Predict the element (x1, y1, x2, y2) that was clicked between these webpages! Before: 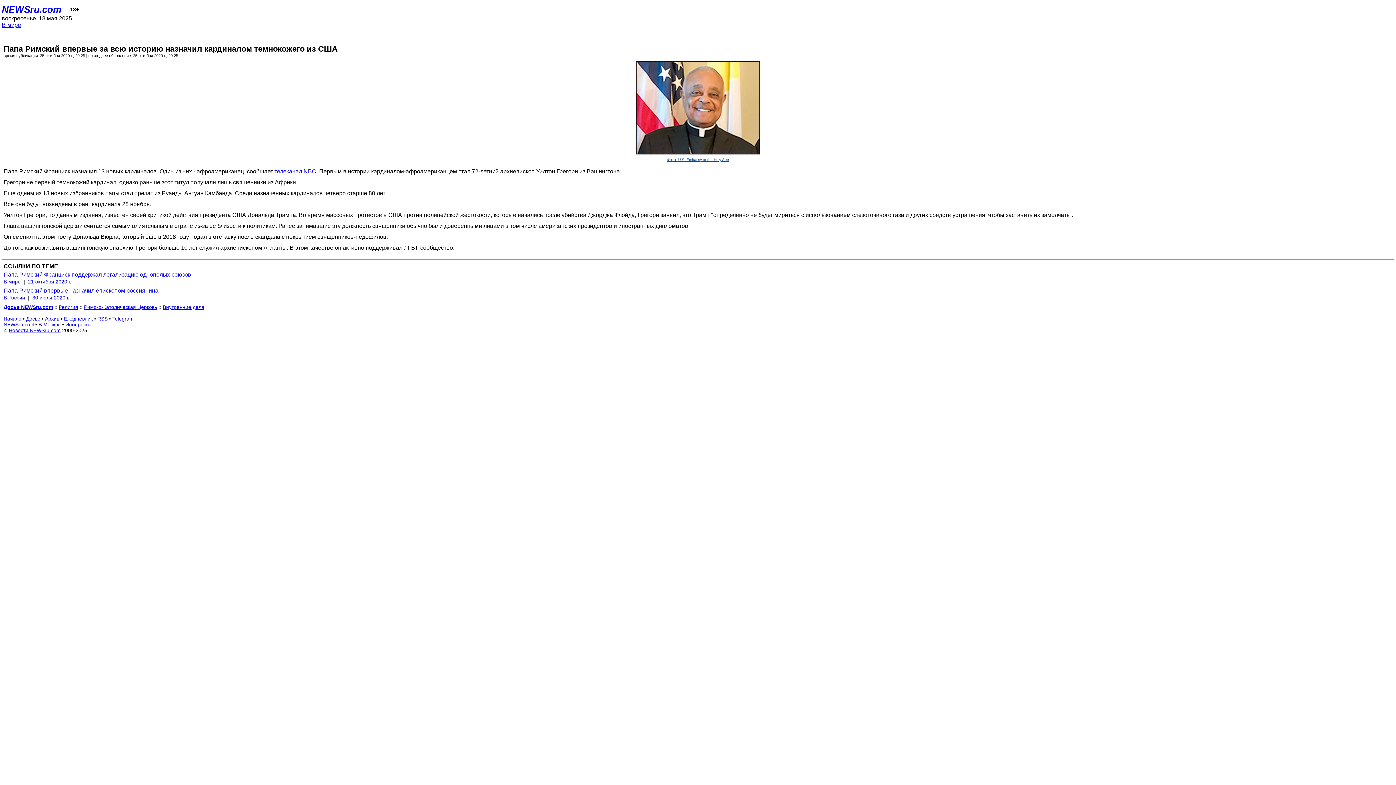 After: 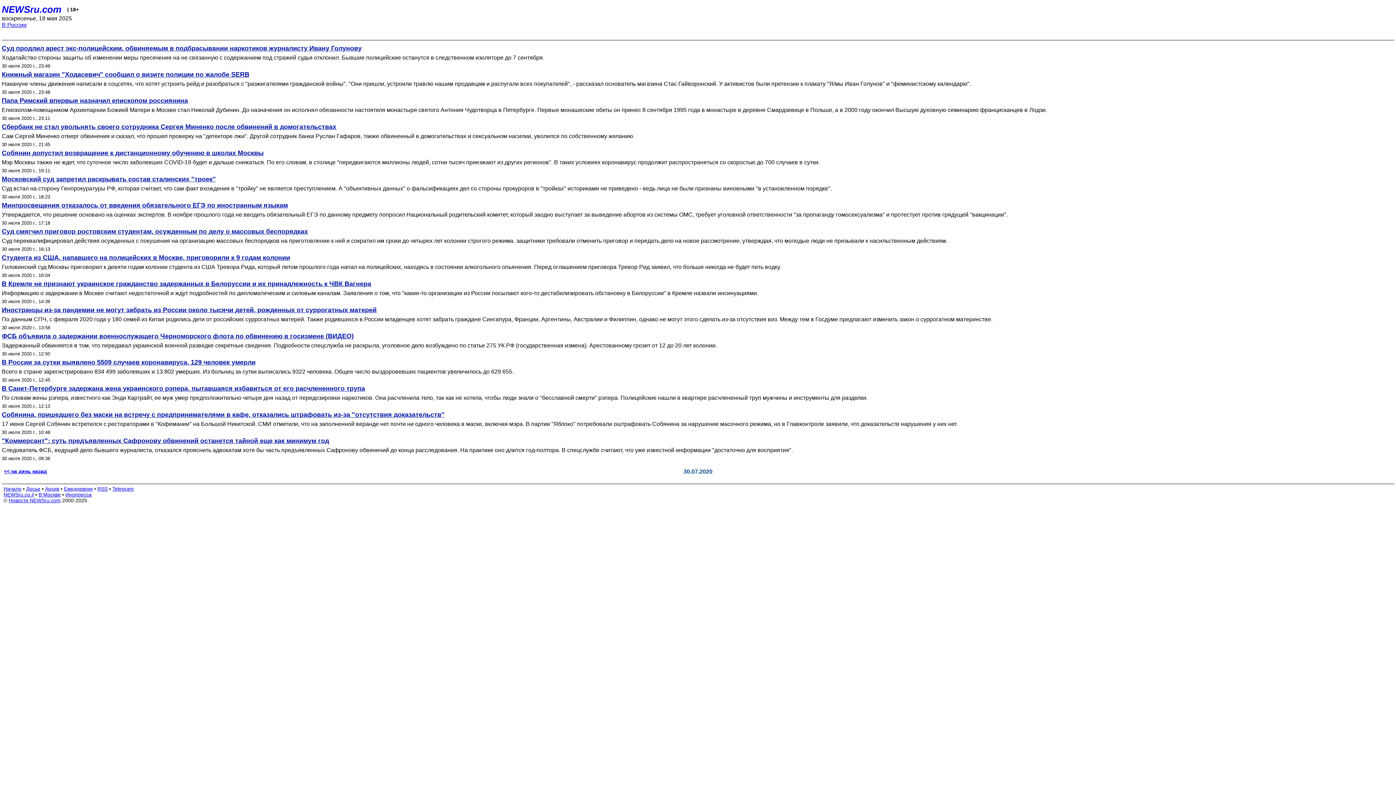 Action: bbox: (3, 294, 25, 300) label: В России